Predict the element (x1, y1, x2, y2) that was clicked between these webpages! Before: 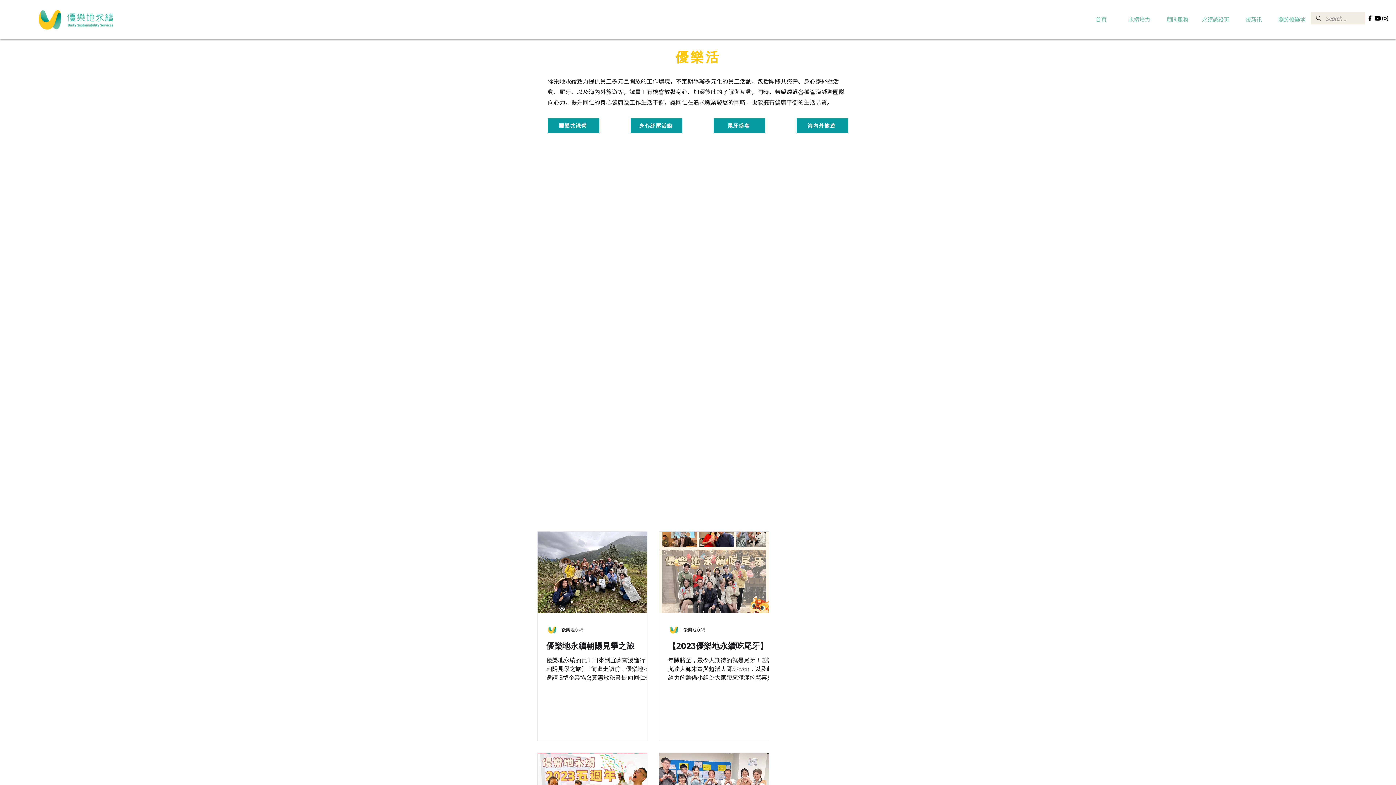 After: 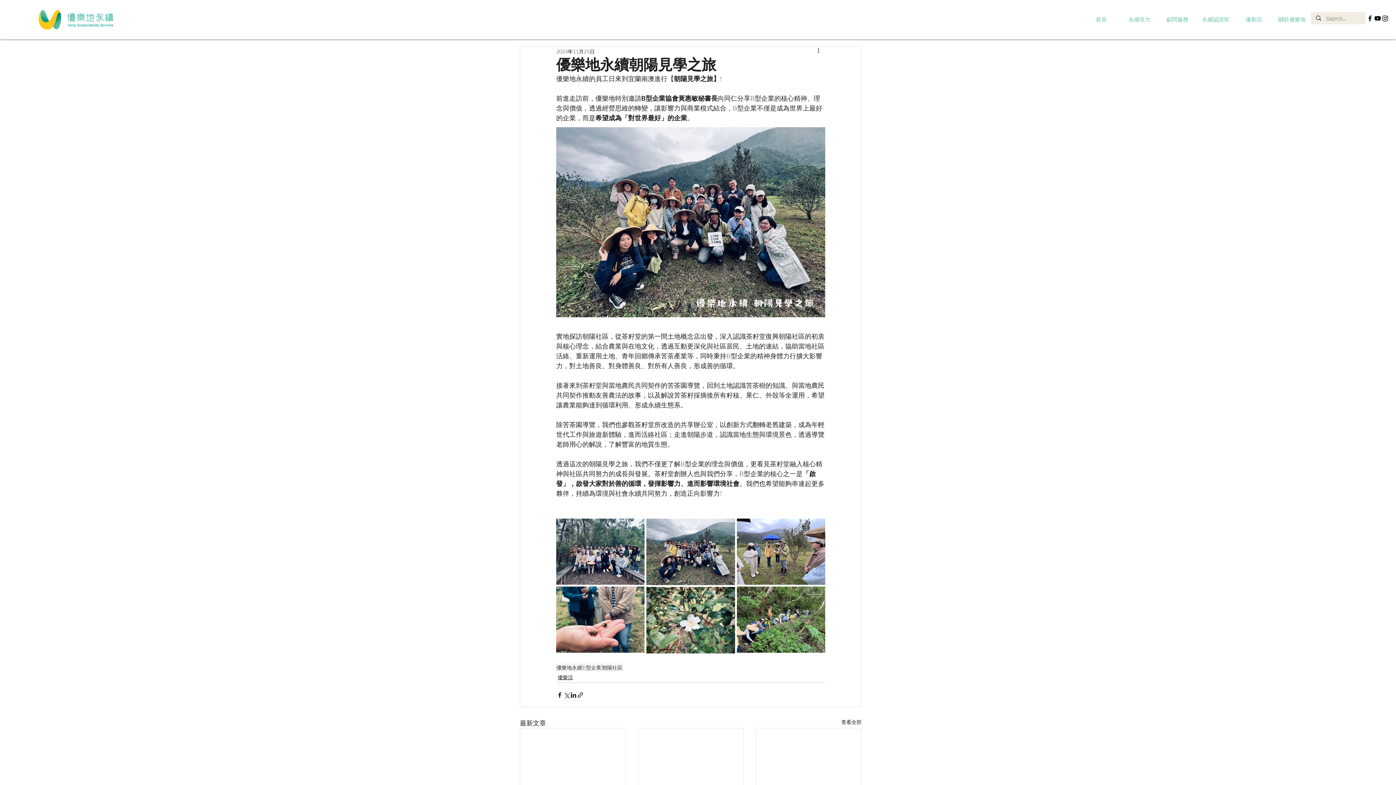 Action: label: 優樂地永續朝陽見學之旅 bbox: (546, 641, 656, 652)